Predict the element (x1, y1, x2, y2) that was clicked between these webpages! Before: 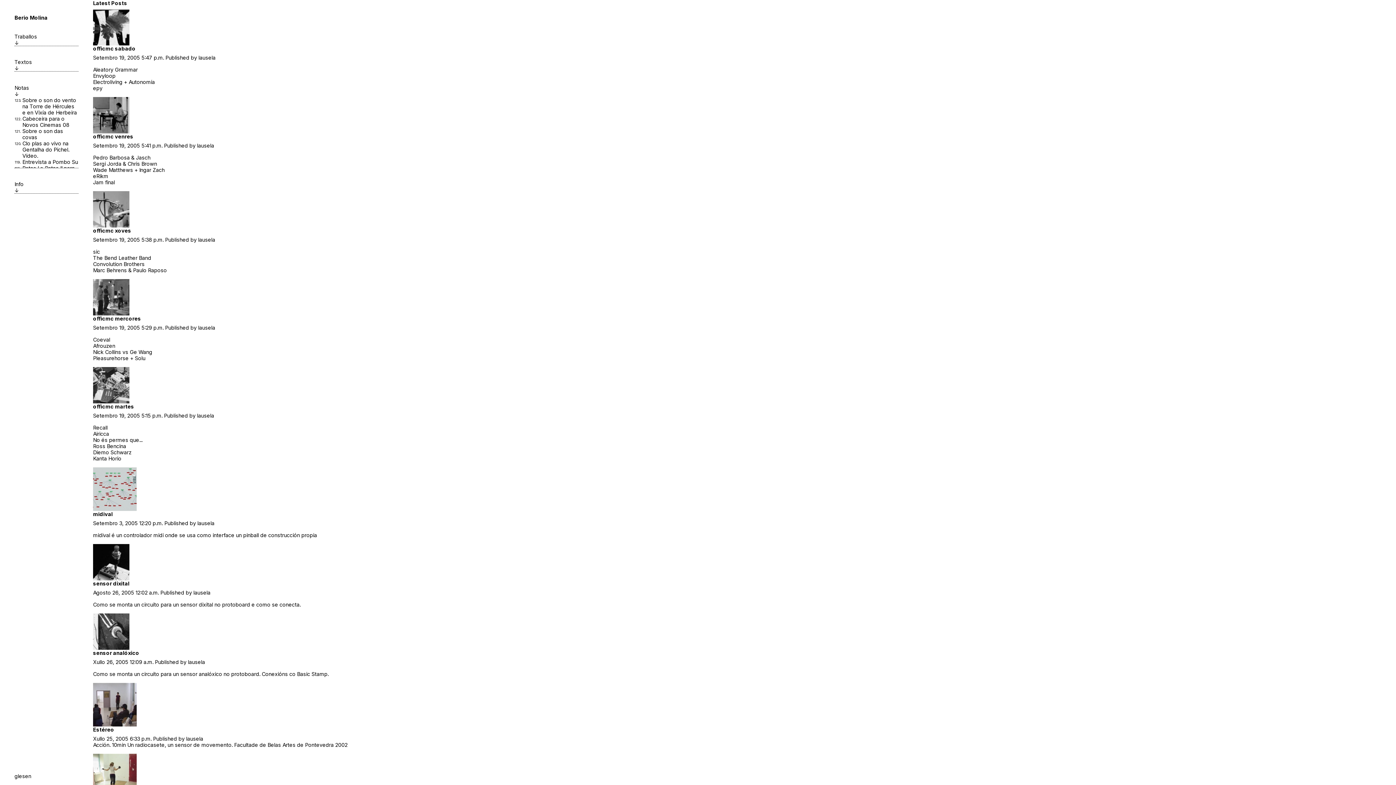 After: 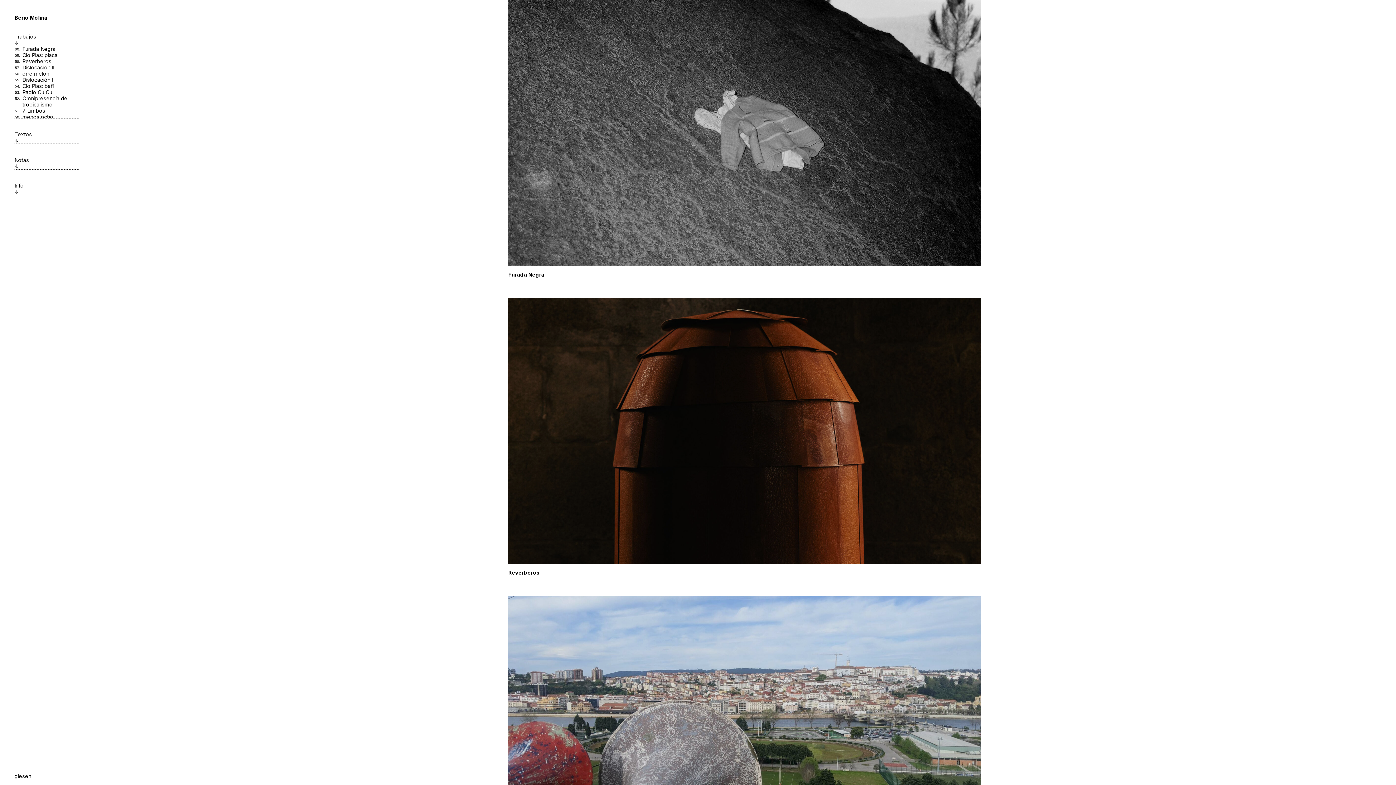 Action: bbox: (18, 773, 25, 779) label: es